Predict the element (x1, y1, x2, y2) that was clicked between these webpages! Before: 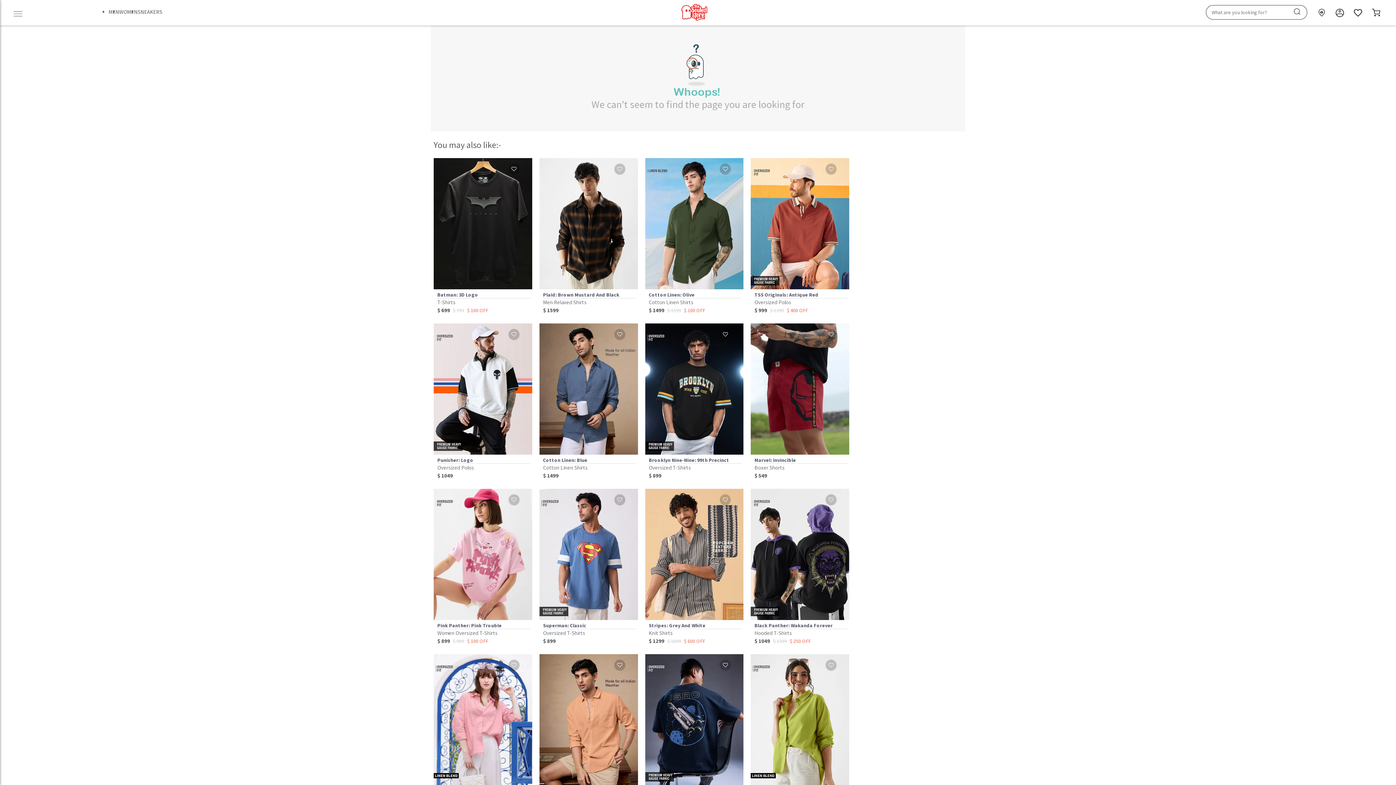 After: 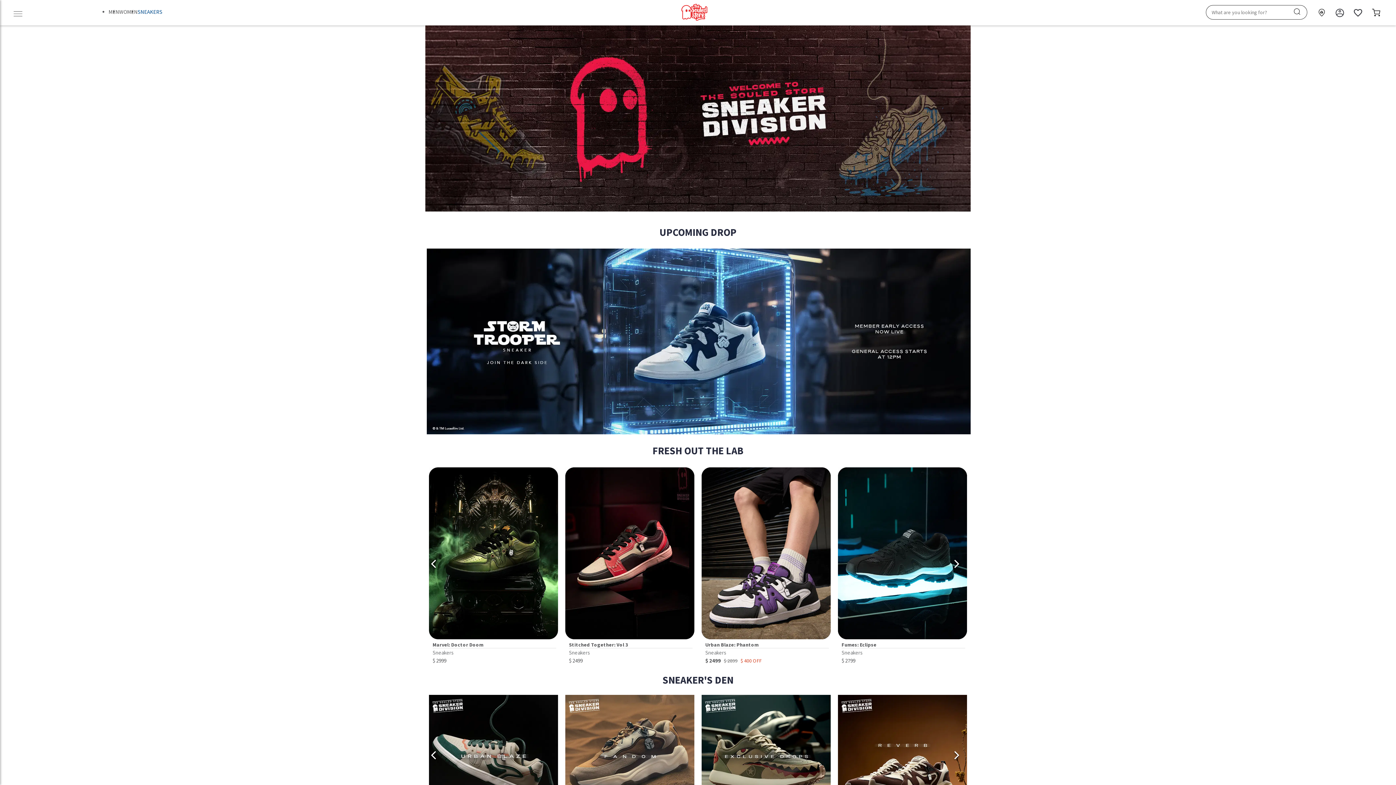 Action: label: SNEAKERS bbox: (137, 8, 162, 15)